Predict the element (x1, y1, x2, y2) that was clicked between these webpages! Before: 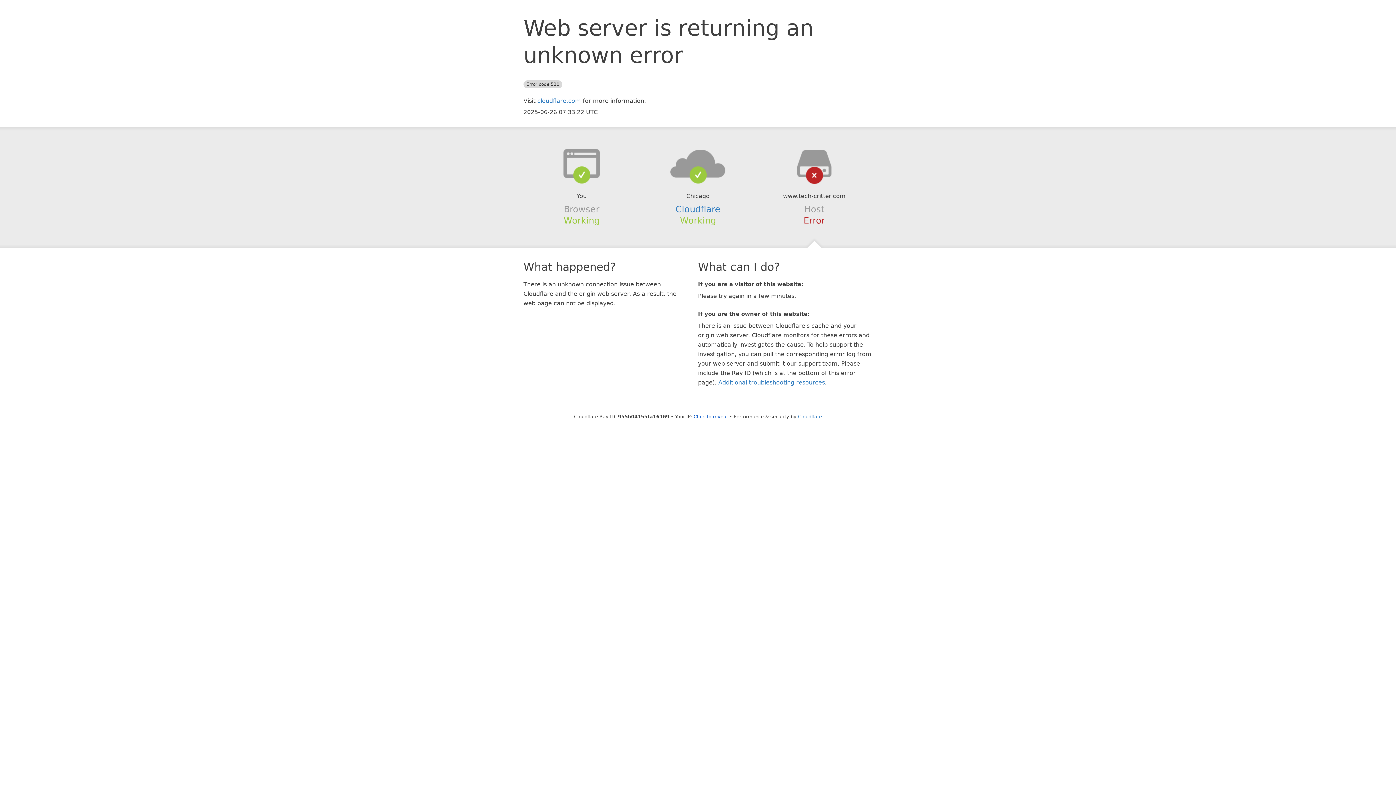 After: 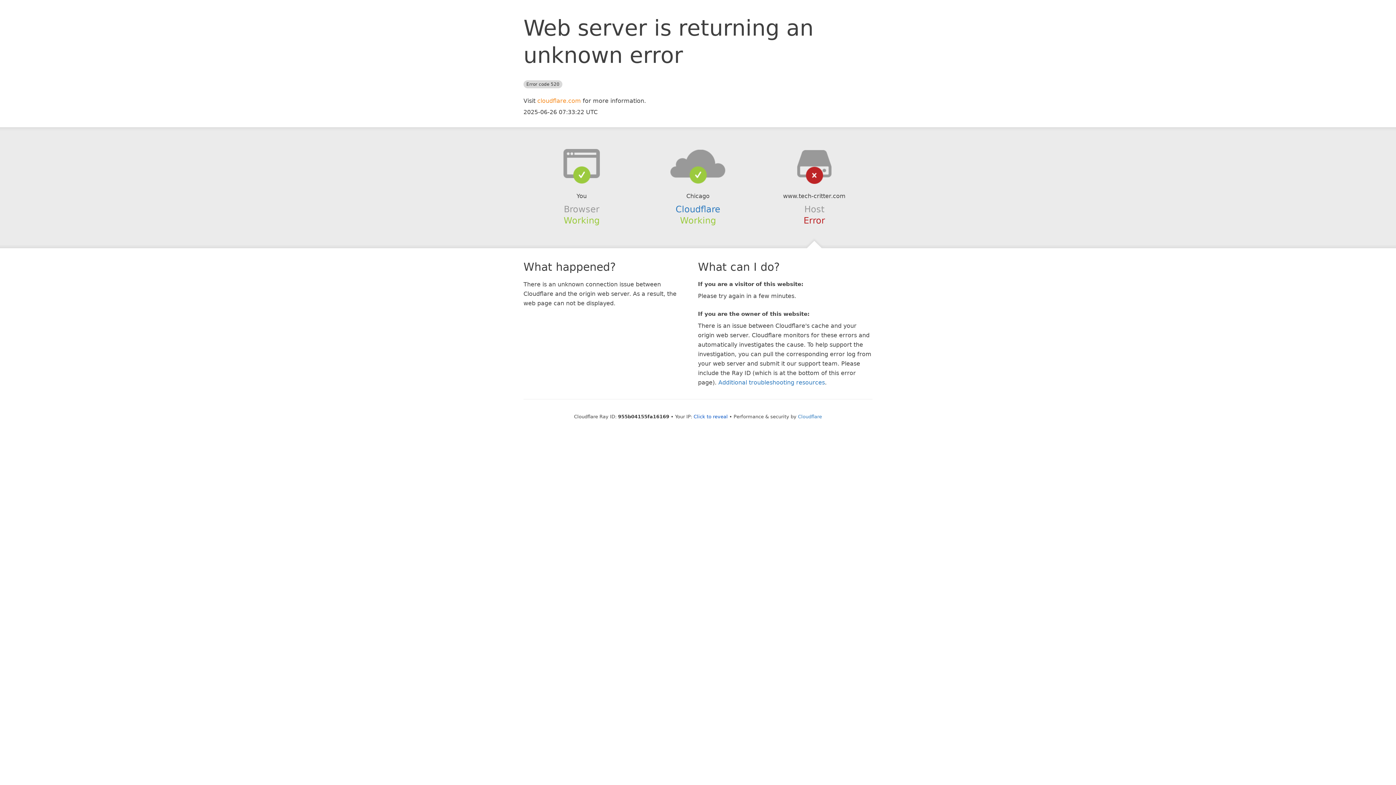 Action: bbox: (537, 97, 581, 104) label: cloudflare.com